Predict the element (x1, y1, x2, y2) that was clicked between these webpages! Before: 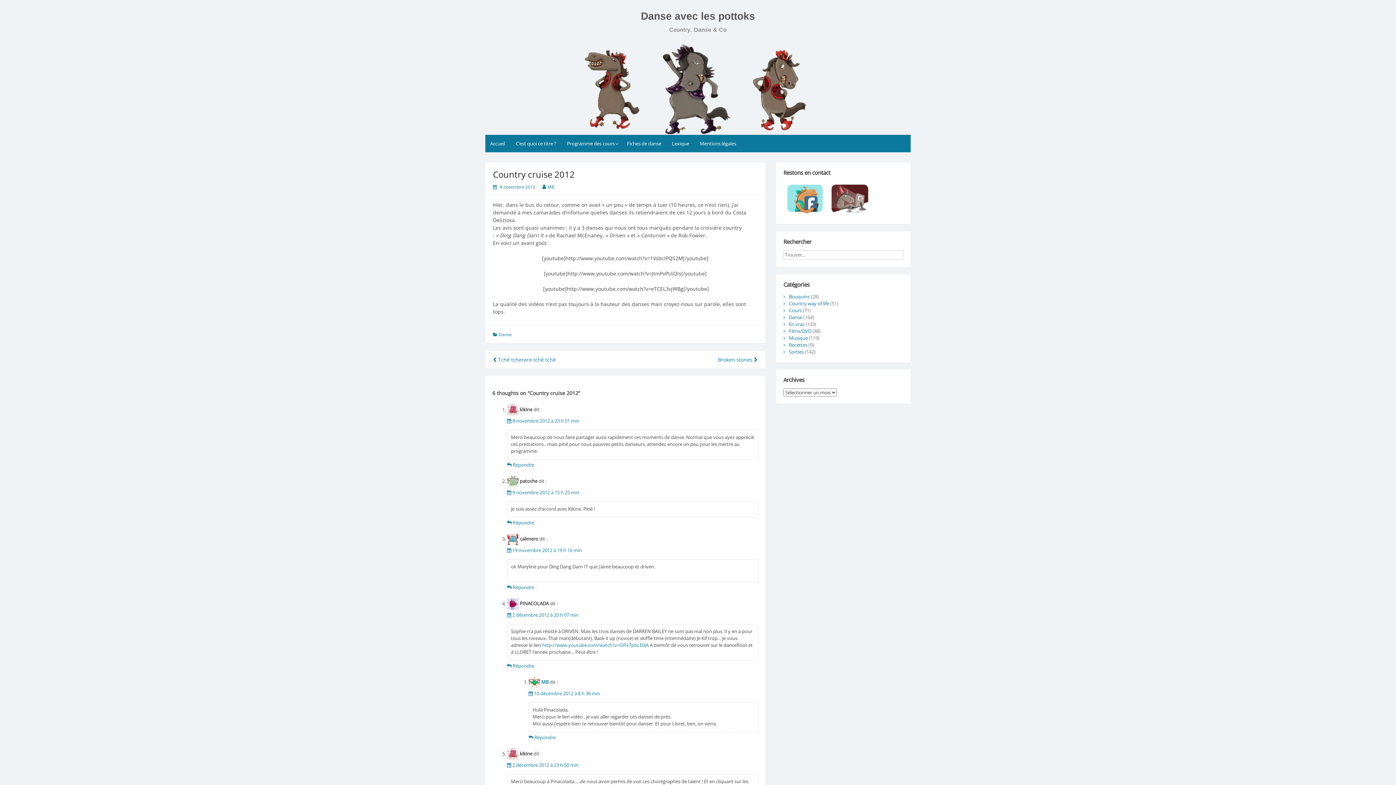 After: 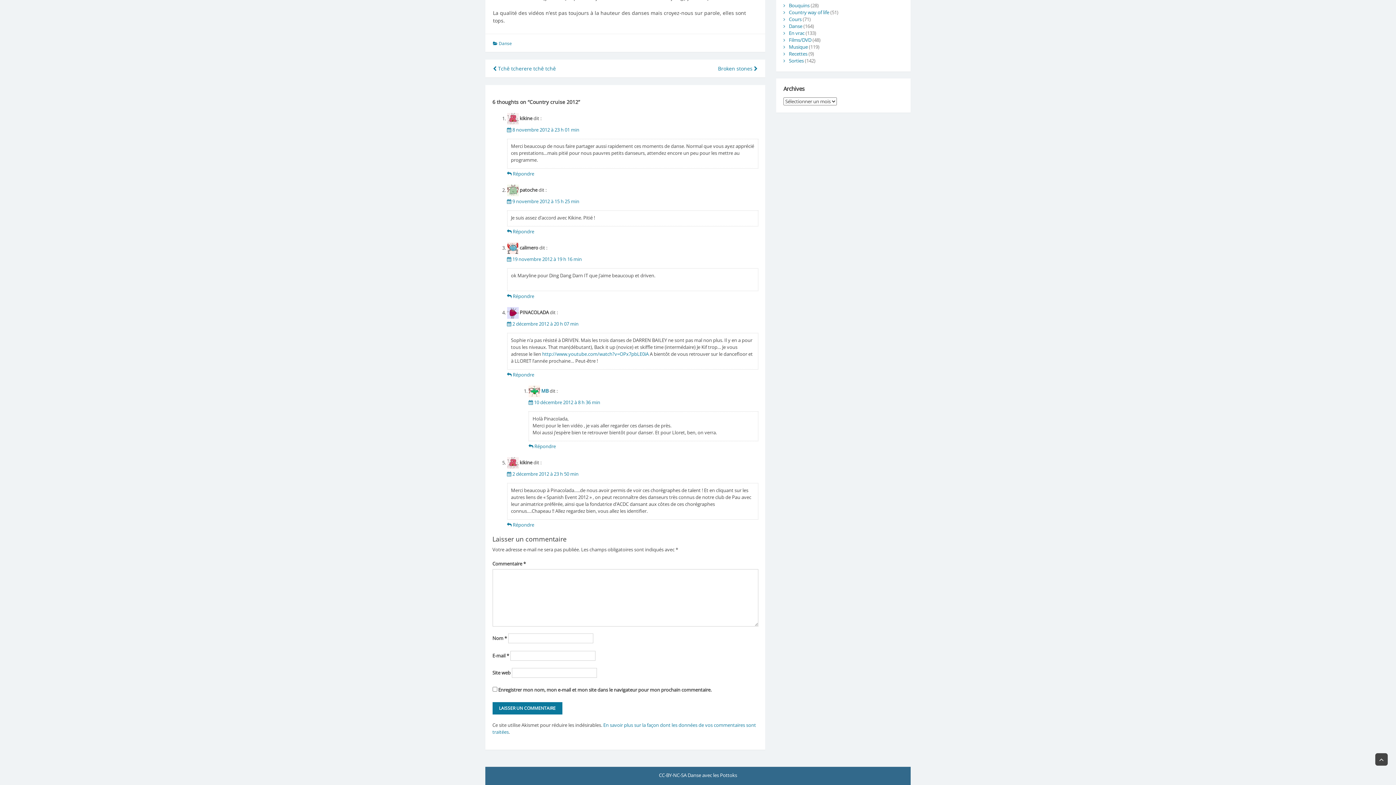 Action: label: 2 décembre 2012 à 23 h 50 min bbox: (507, 762, 578, 768)